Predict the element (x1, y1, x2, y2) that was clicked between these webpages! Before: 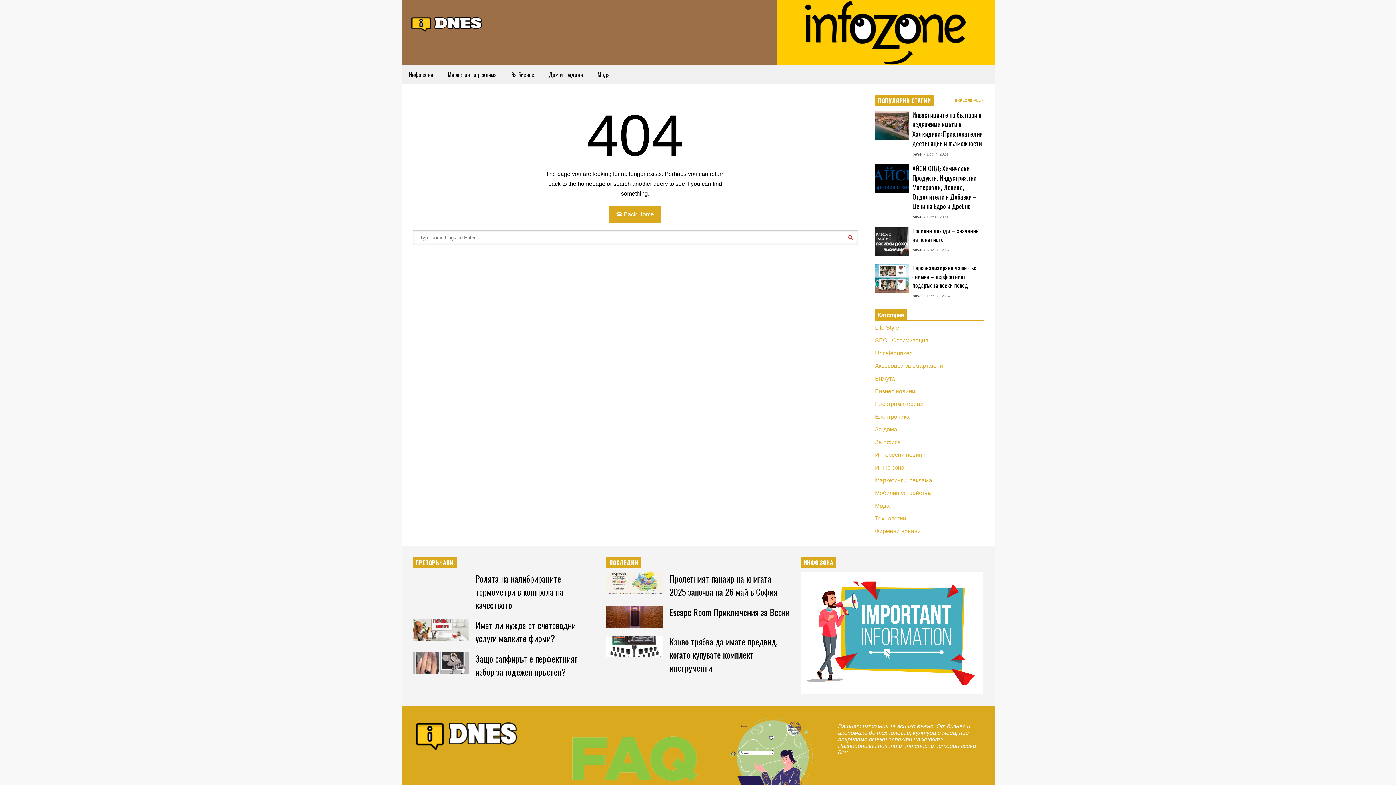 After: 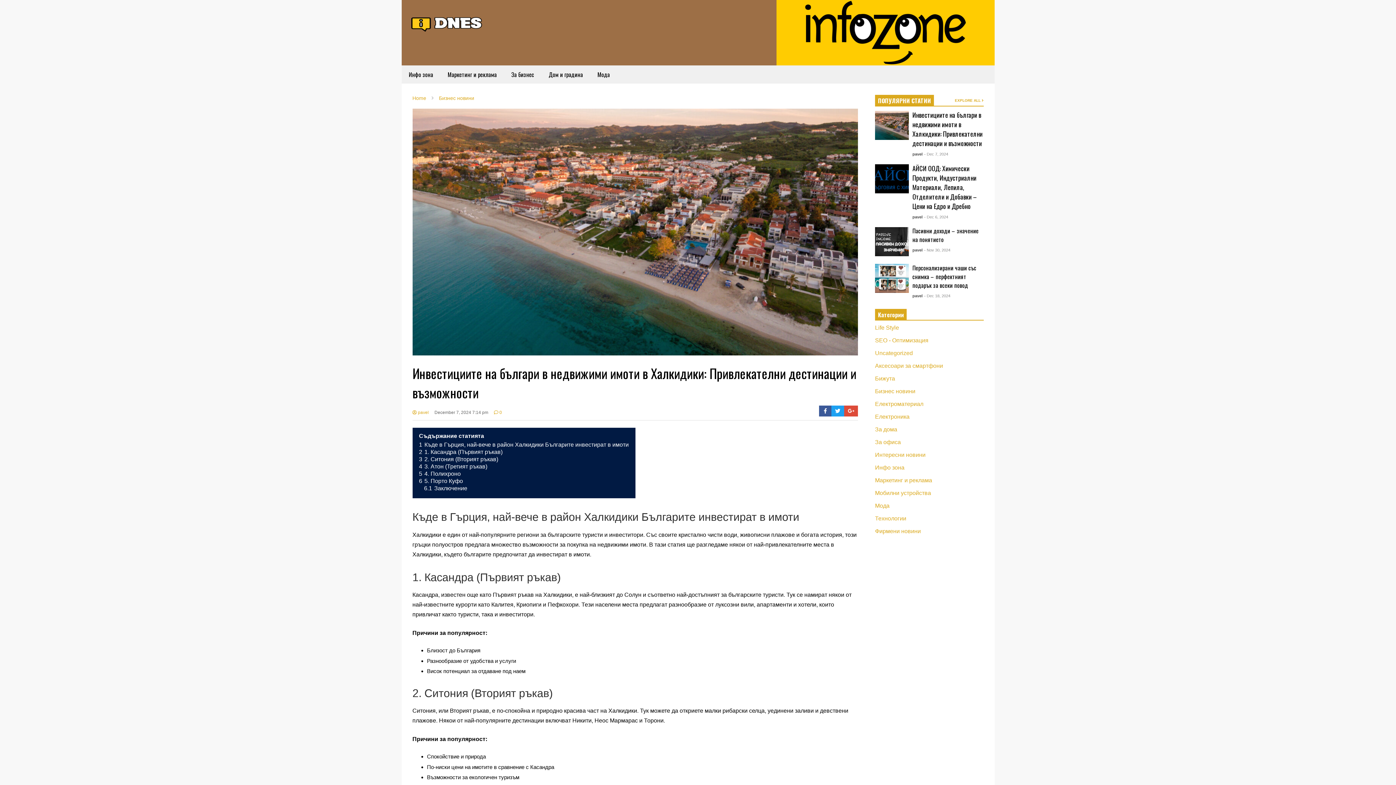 Action: bbox: (875, 110, 908, 139)